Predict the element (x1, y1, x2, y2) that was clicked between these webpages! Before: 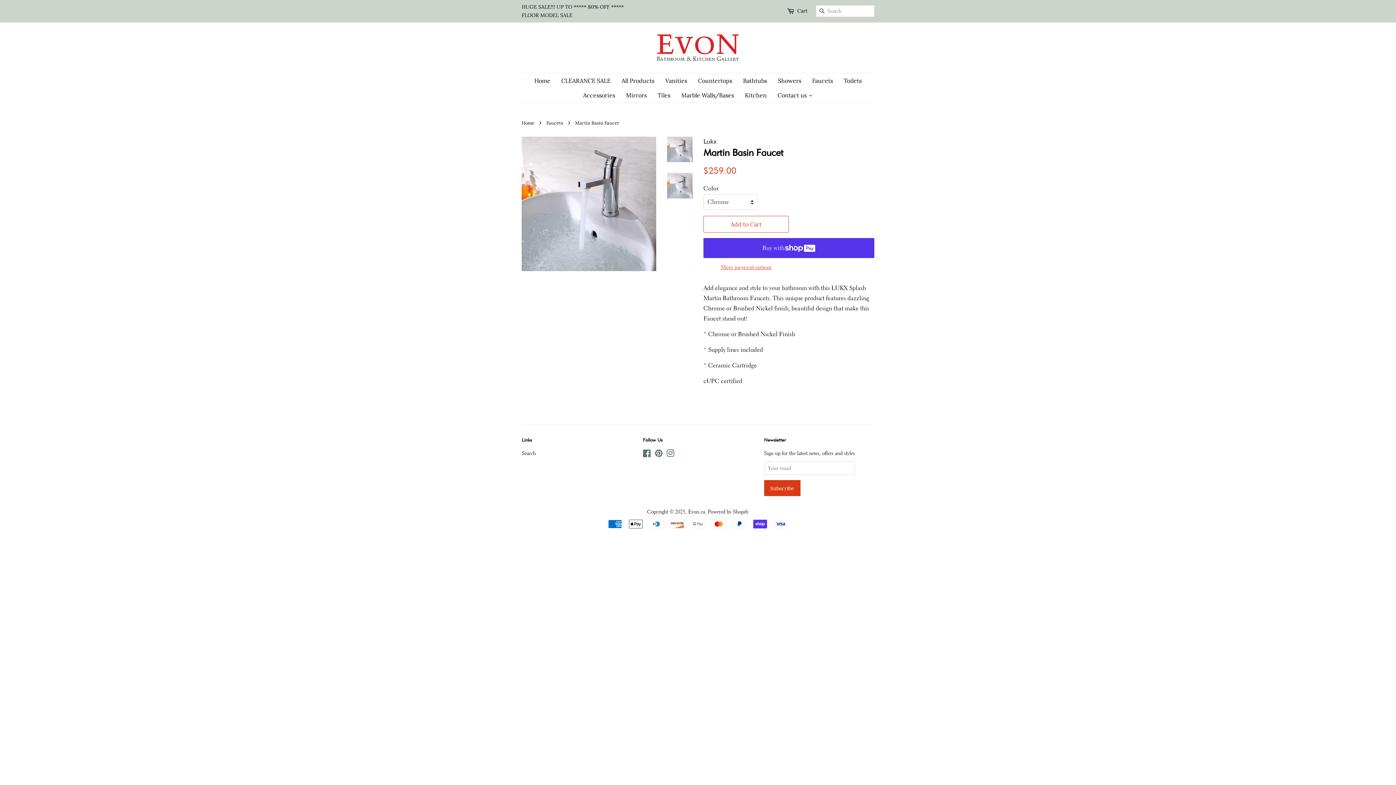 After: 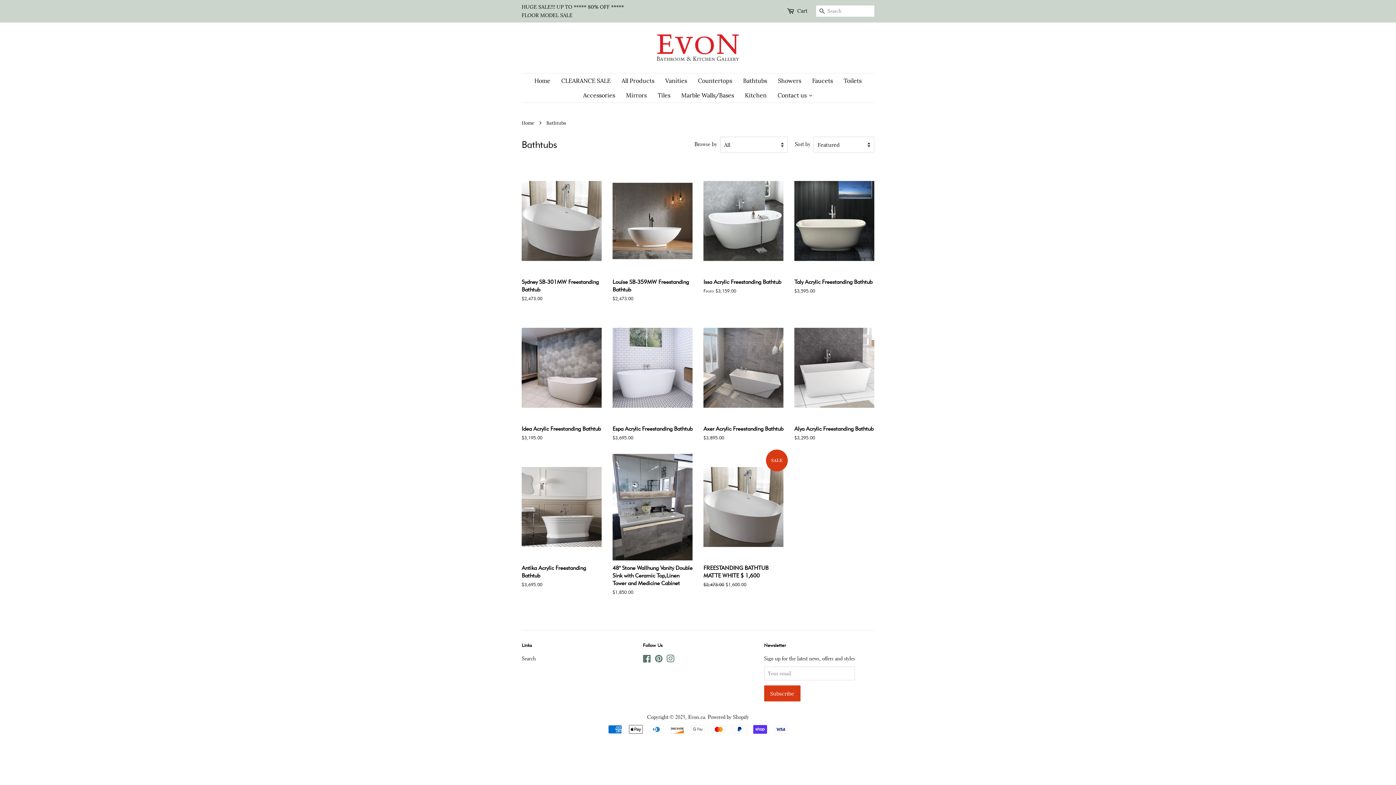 Action: label: Bathtubs bbox: (737, 73, 772, 88)